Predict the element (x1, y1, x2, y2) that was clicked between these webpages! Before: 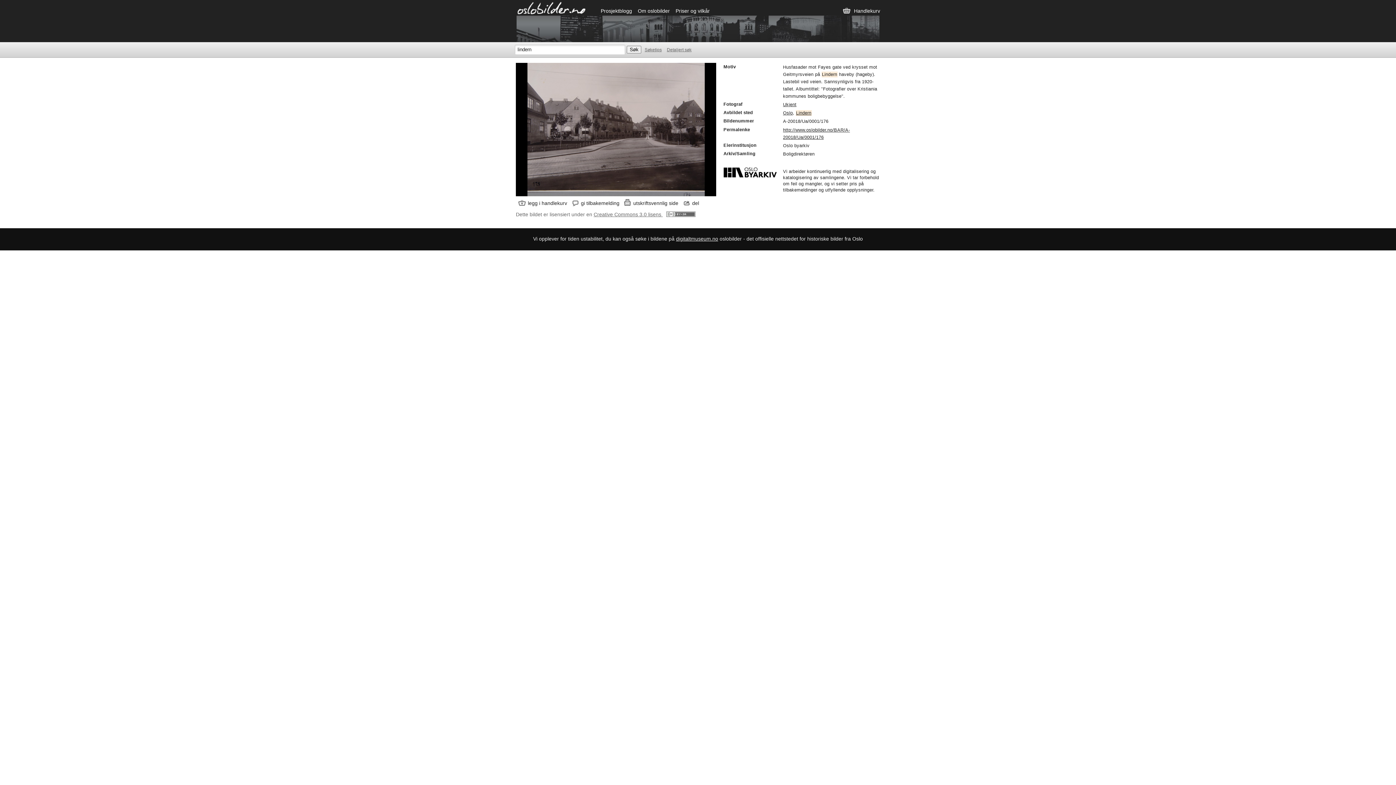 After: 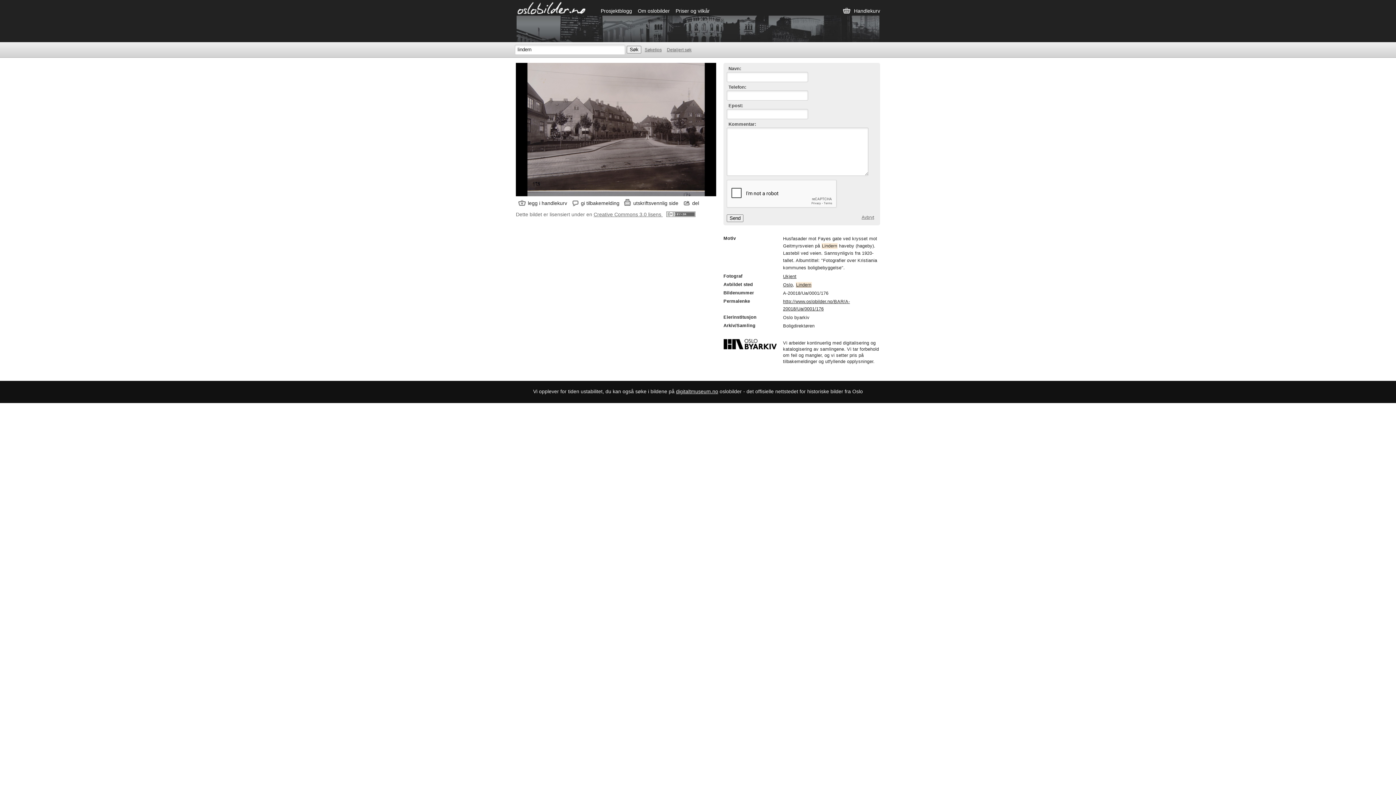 Action: bbox: (570, 198, 623, 207) label: gi tilbakemelding